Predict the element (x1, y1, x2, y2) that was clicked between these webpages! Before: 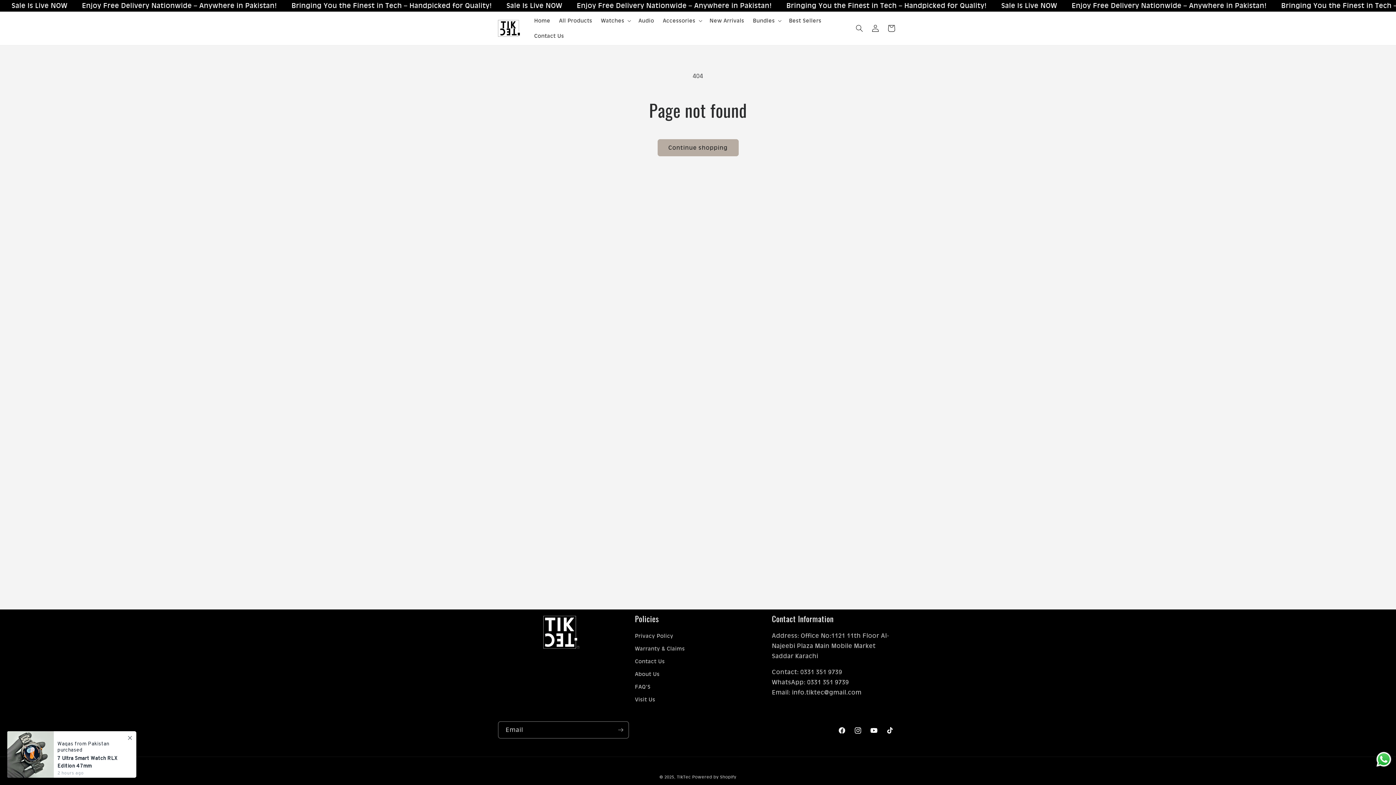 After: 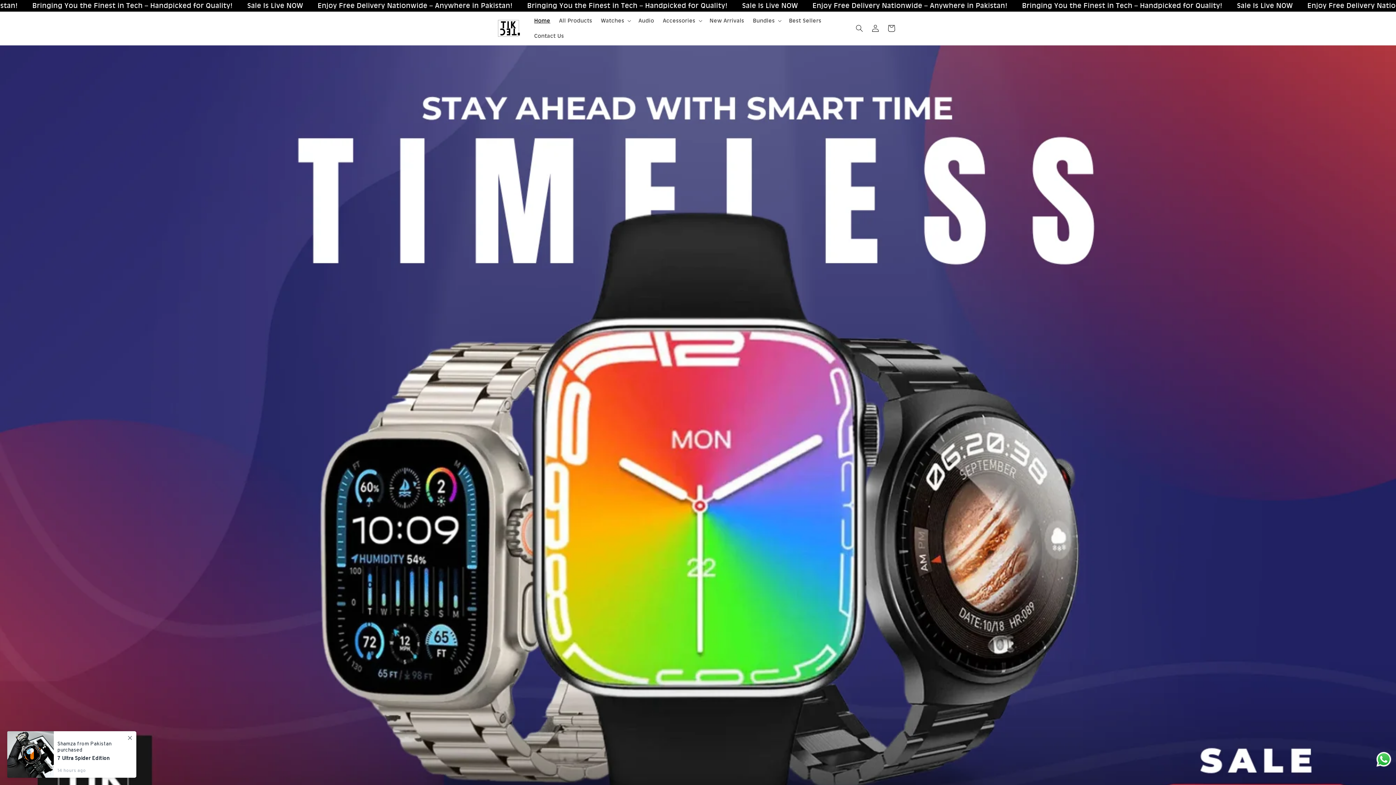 Action: bbox: (677, 774, 691, 780) label: TikTec